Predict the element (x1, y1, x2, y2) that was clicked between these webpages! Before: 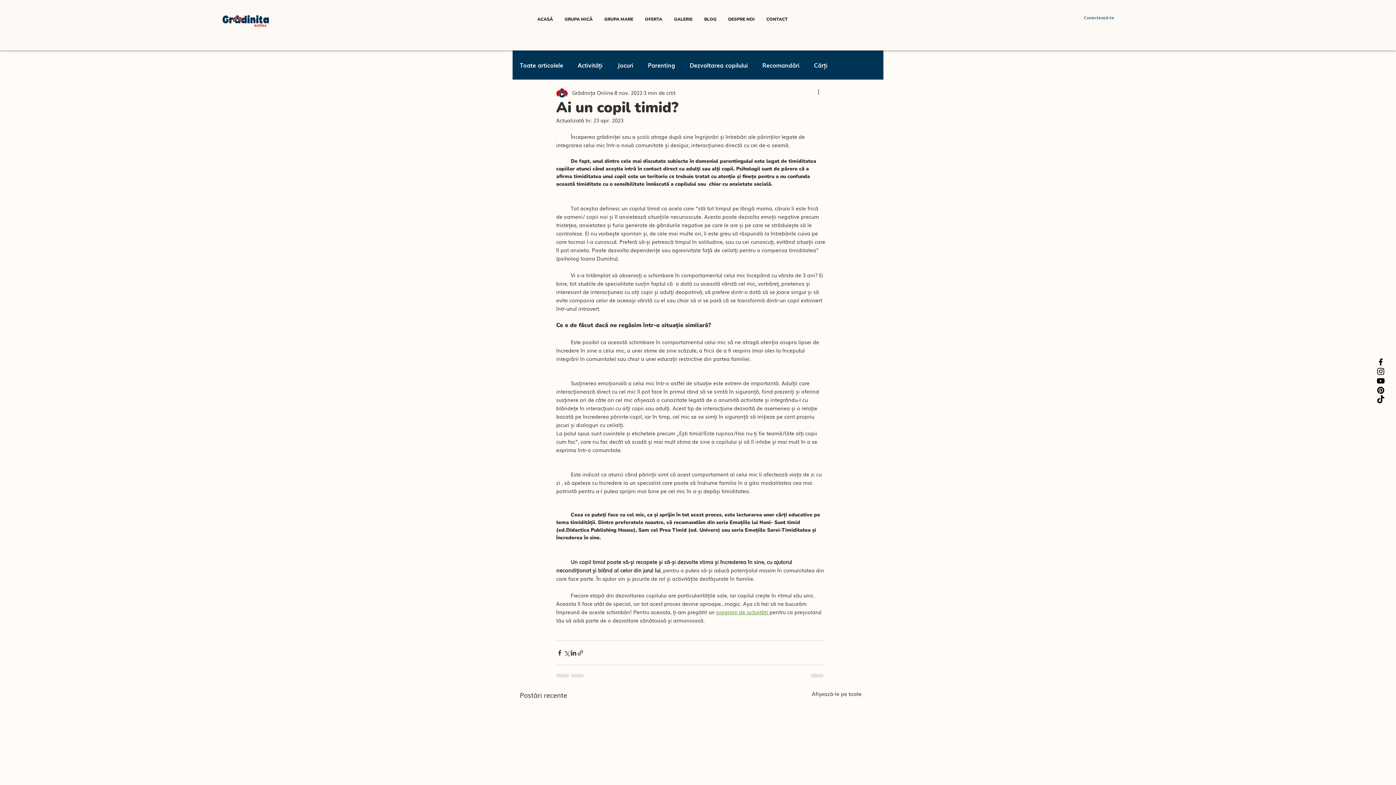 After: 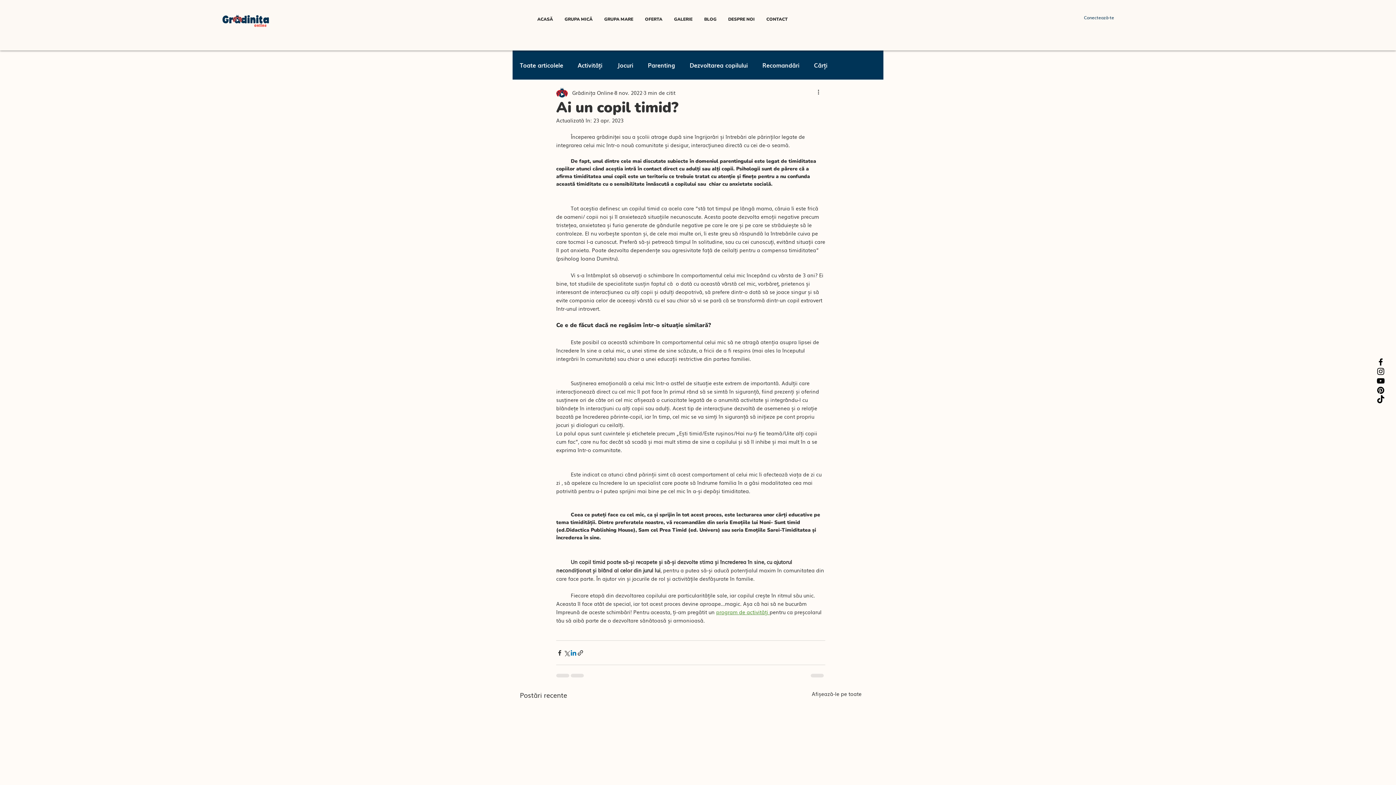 Action: bbox: (570, 649, 577, 656) label: Distribuie prin intermediul LinkedIn